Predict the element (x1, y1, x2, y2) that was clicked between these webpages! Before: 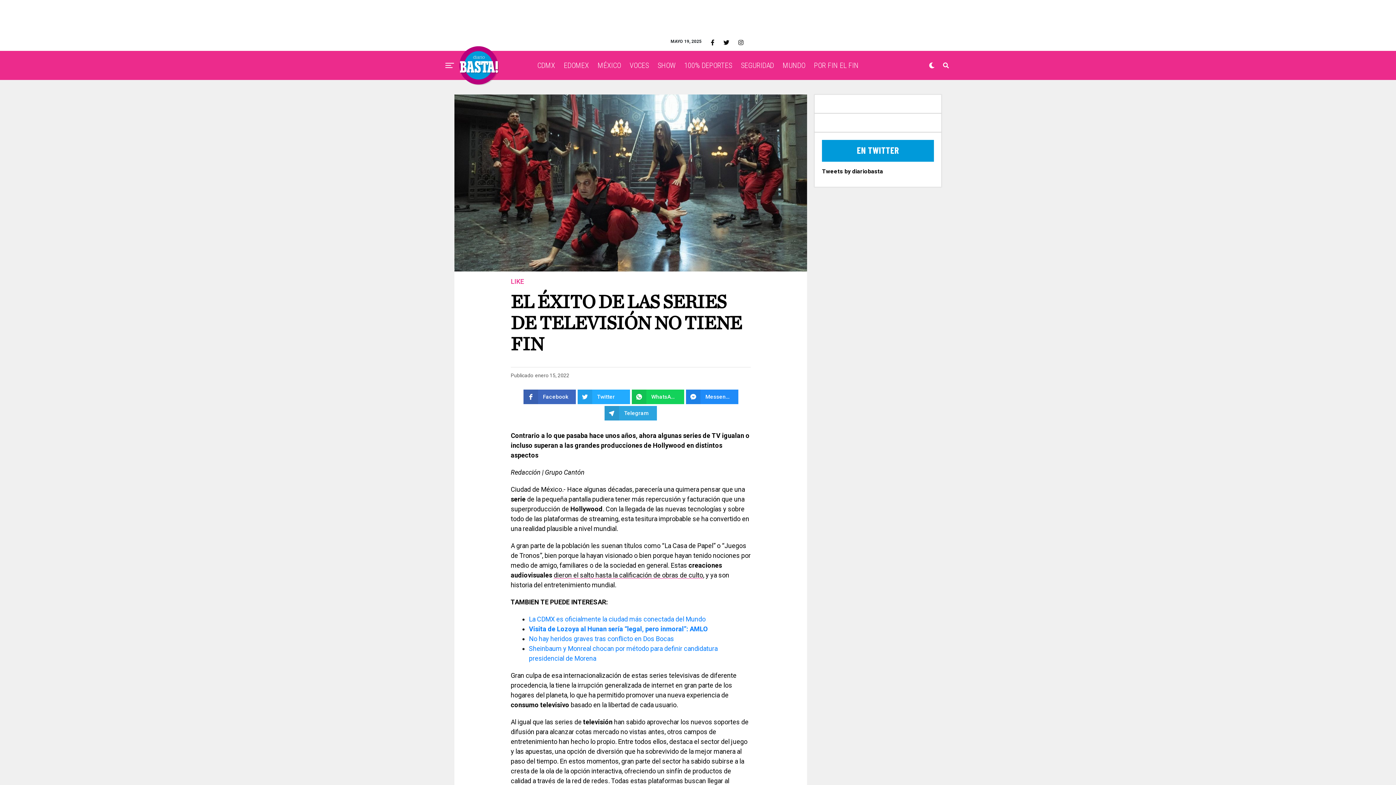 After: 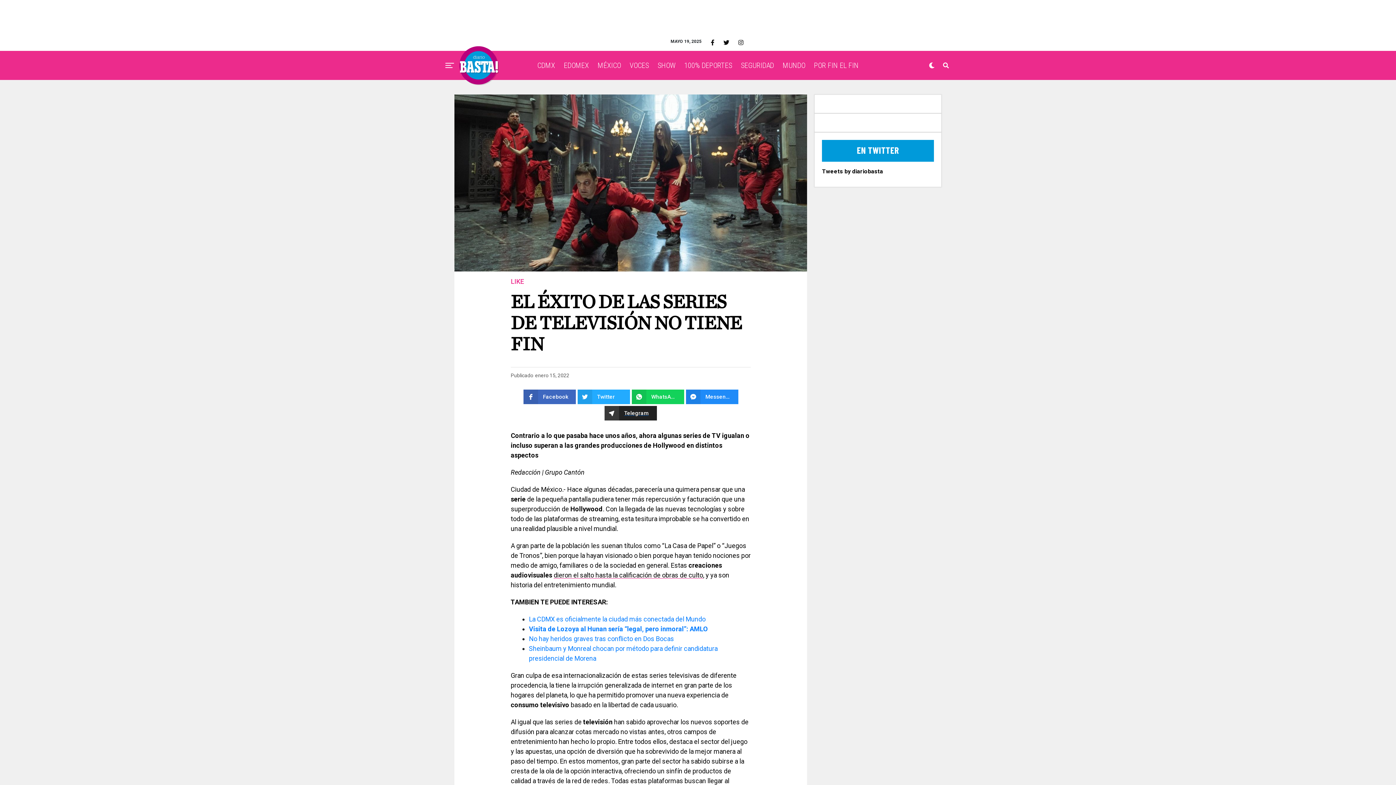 Action: bbox: (604, 406, 657, 420) label: Telegram